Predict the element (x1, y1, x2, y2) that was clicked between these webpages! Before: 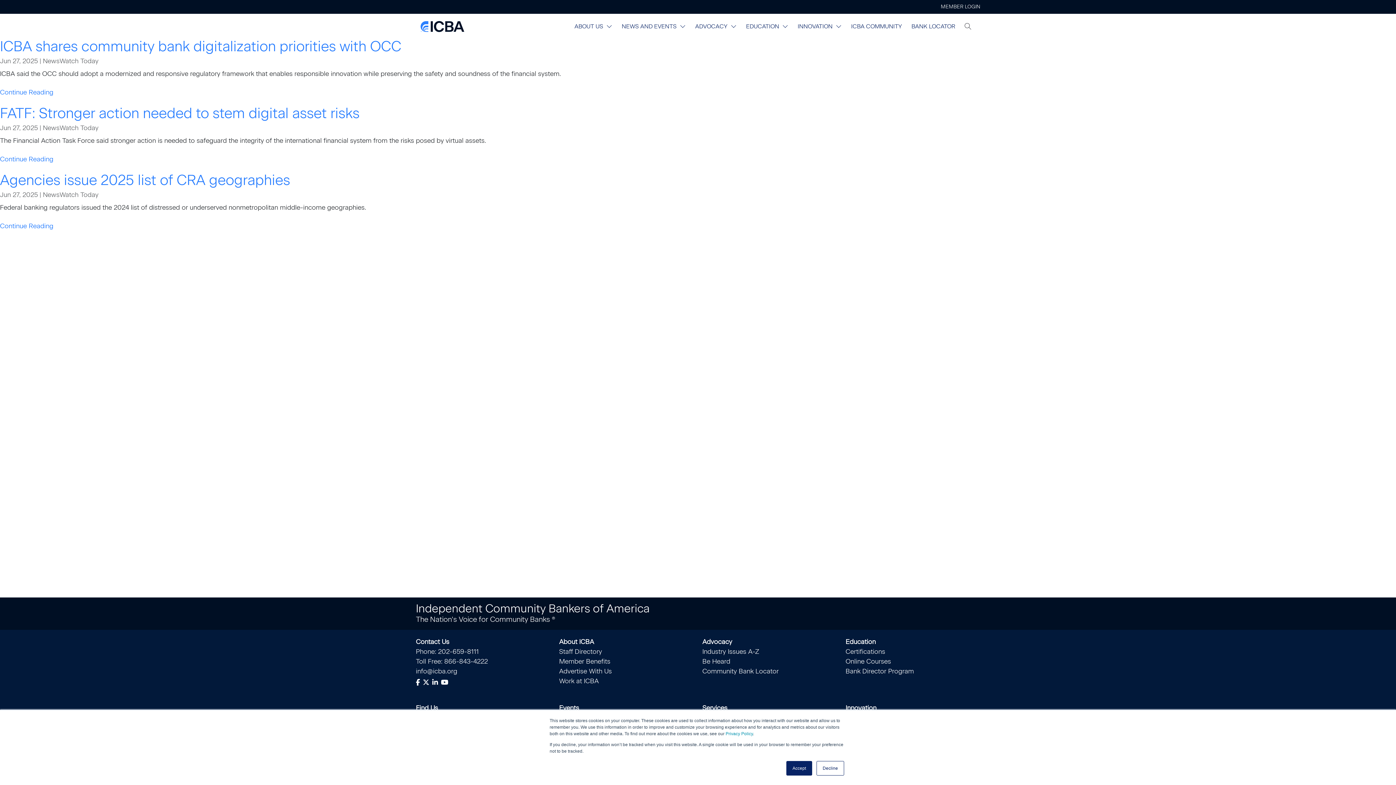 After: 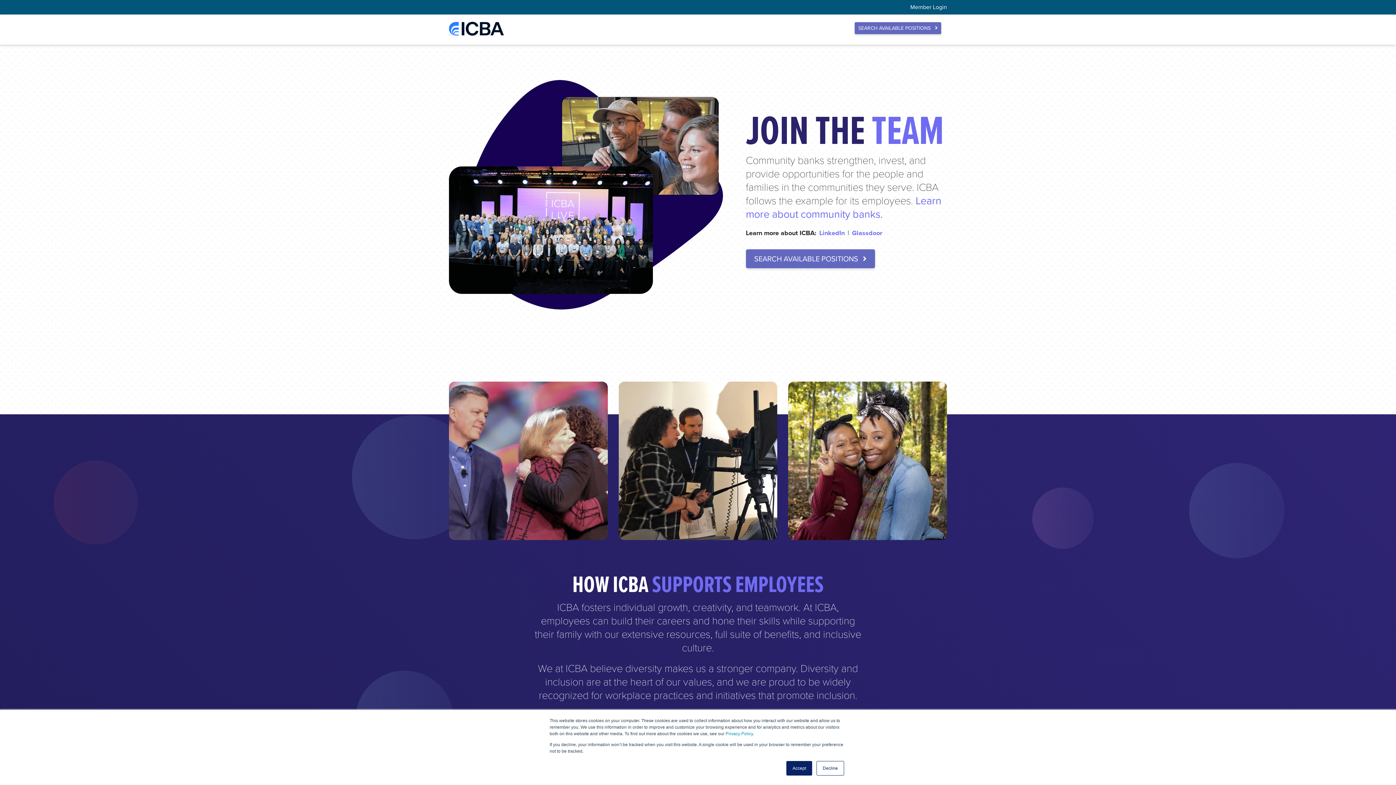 Action: label: Work at ICBA bbox: (559, 677, 598, 685)